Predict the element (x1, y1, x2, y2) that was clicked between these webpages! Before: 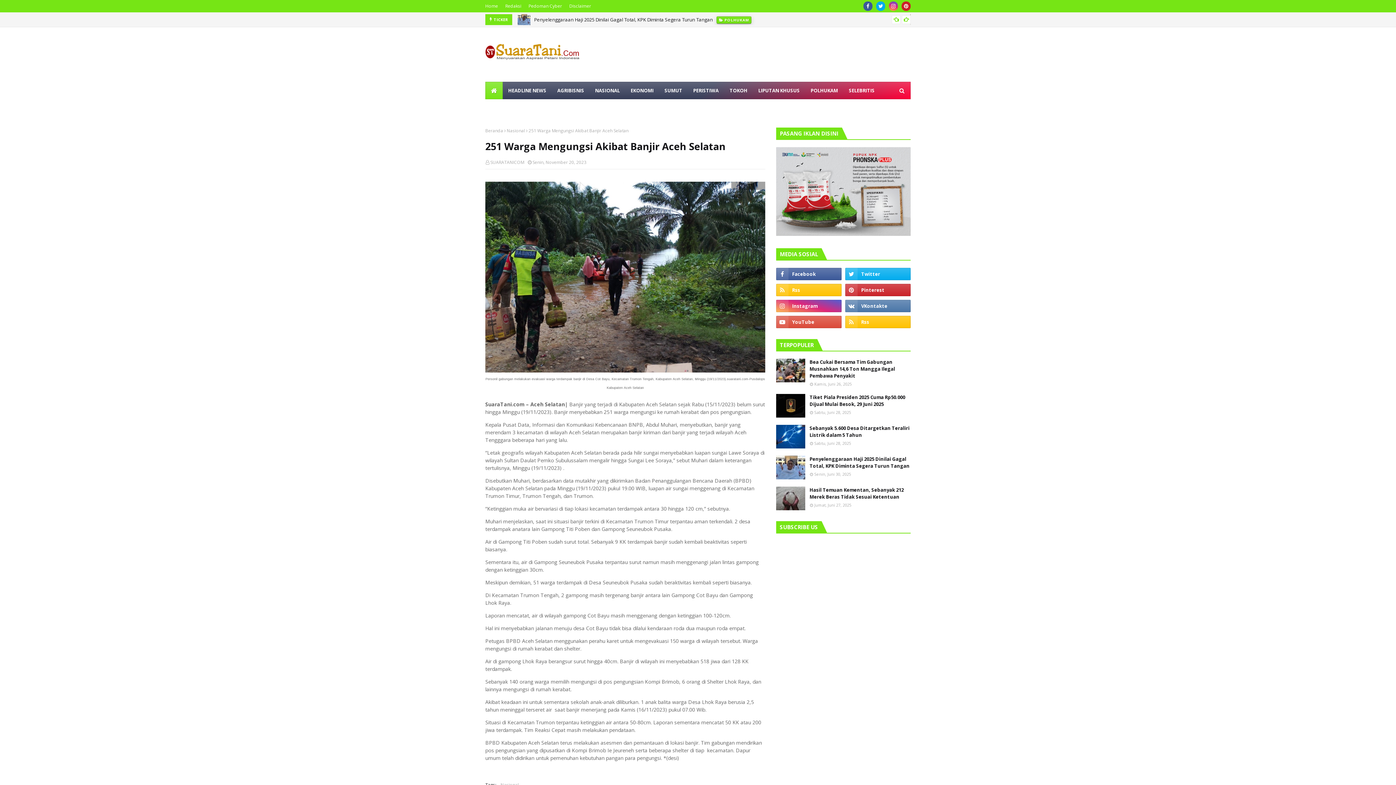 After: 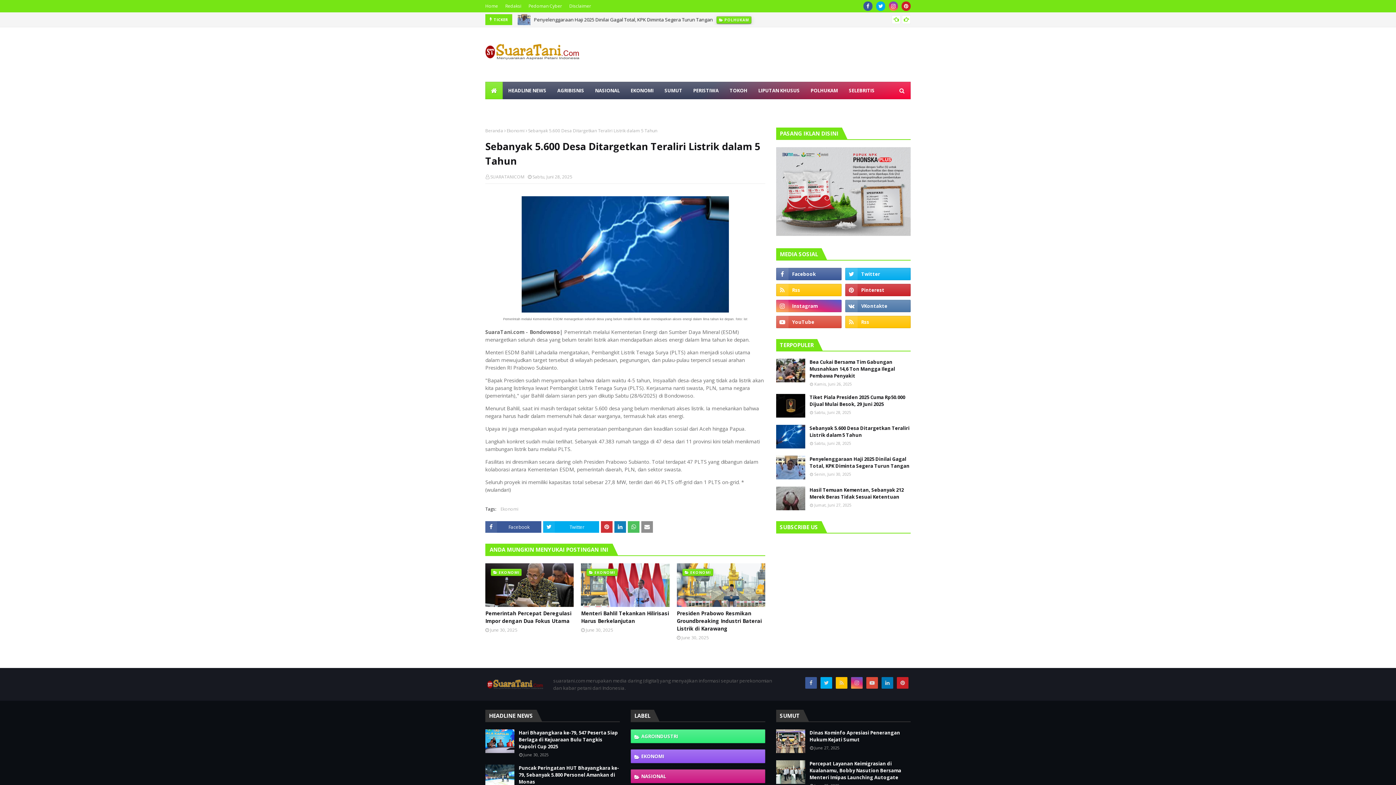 Action: bbox: (776, 424, 805, 448)